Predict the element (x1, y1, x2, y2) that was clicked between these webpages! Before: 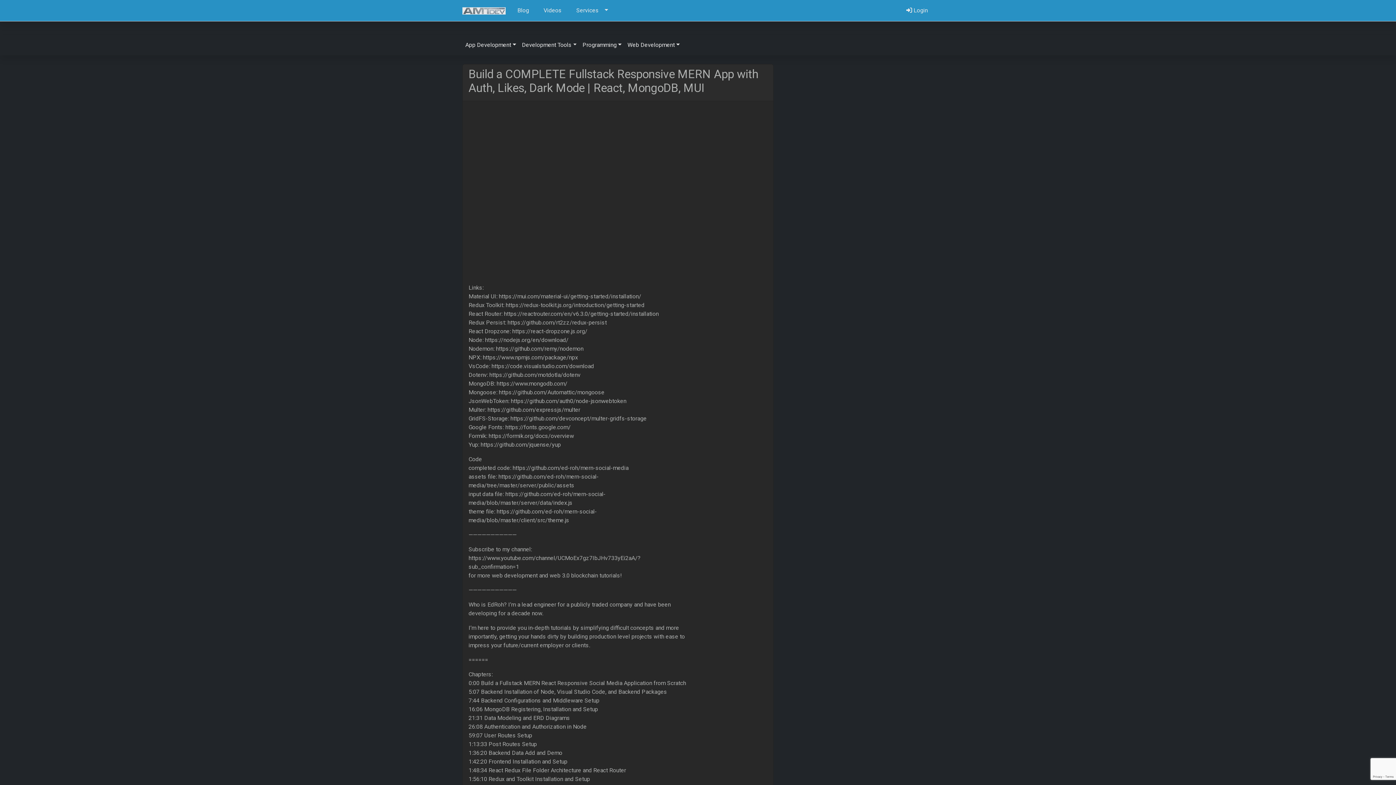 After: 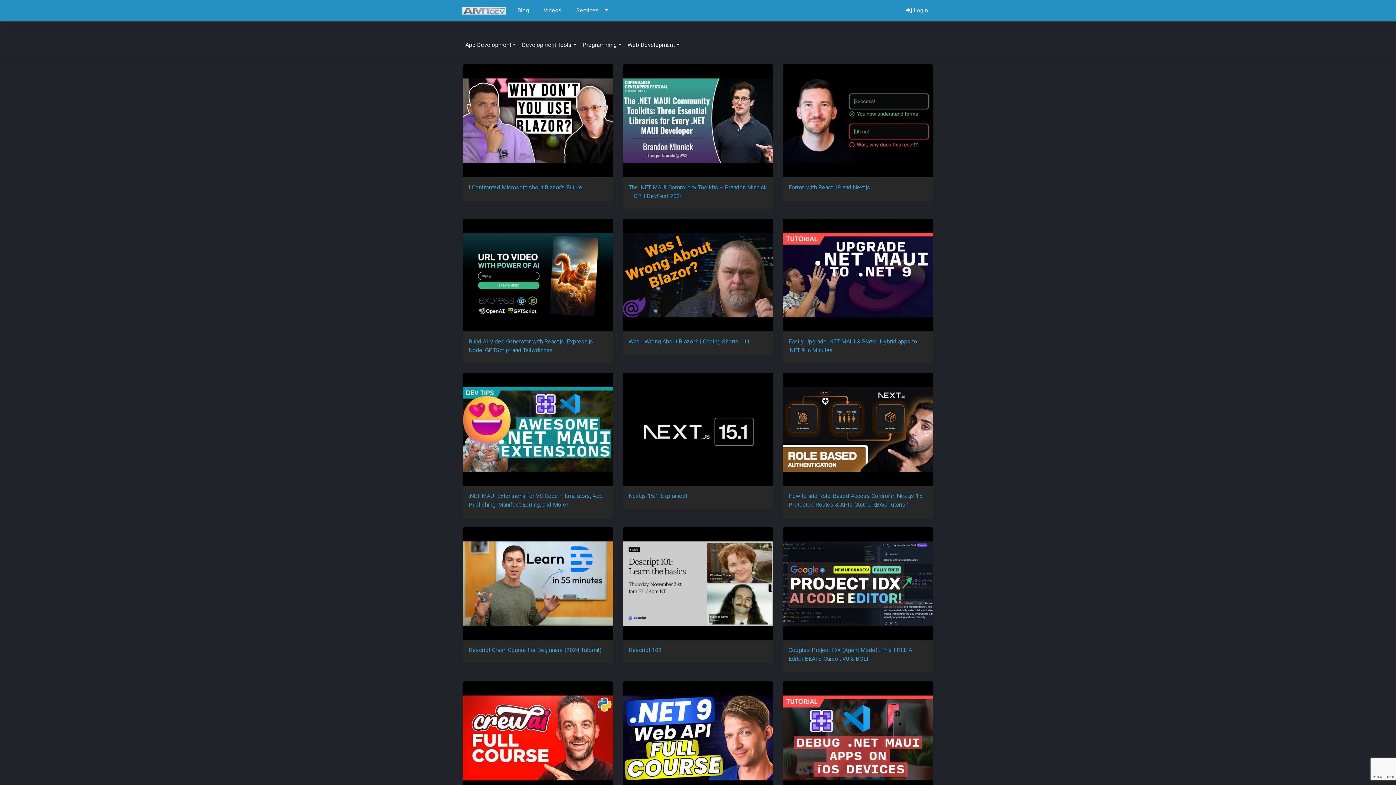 Action: label: Videos bbox: (537, 3, 570, 17)